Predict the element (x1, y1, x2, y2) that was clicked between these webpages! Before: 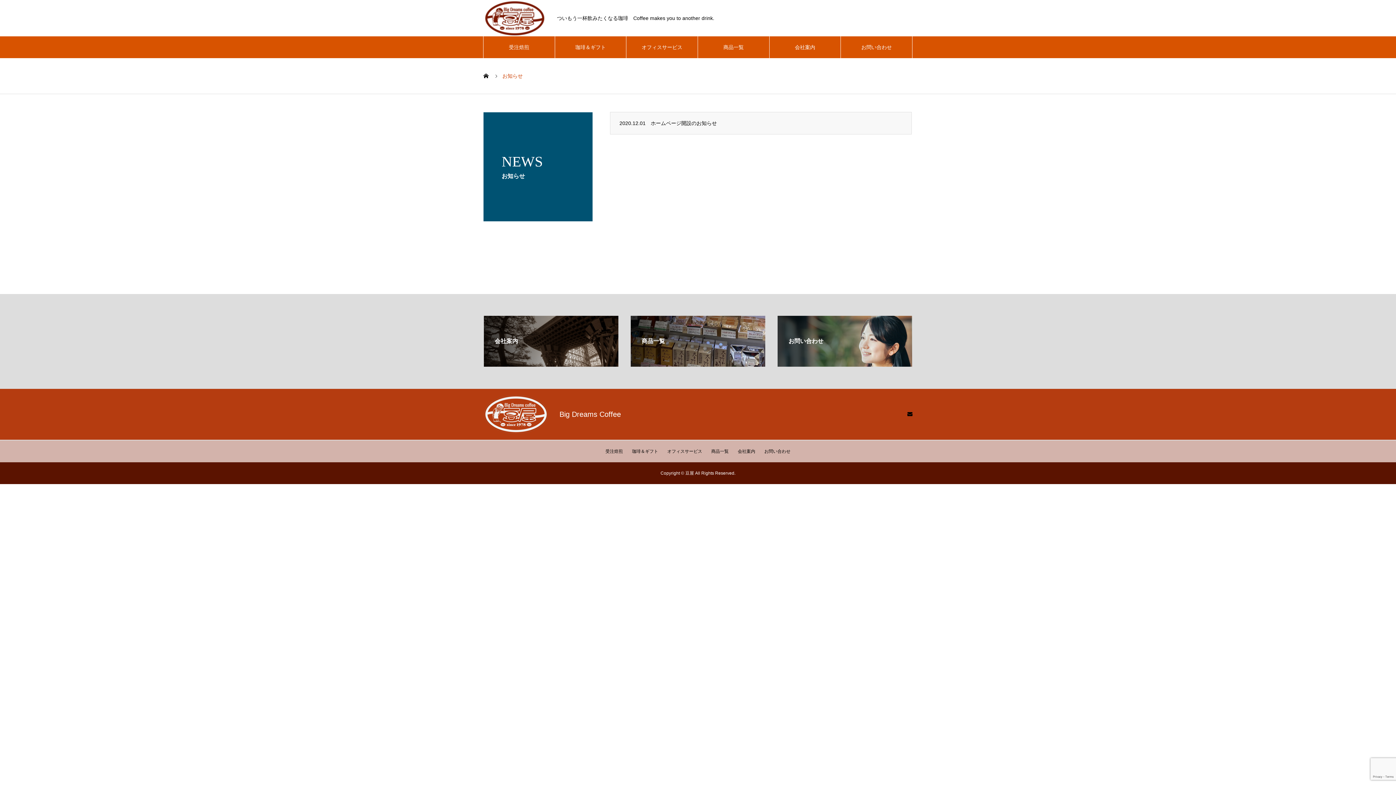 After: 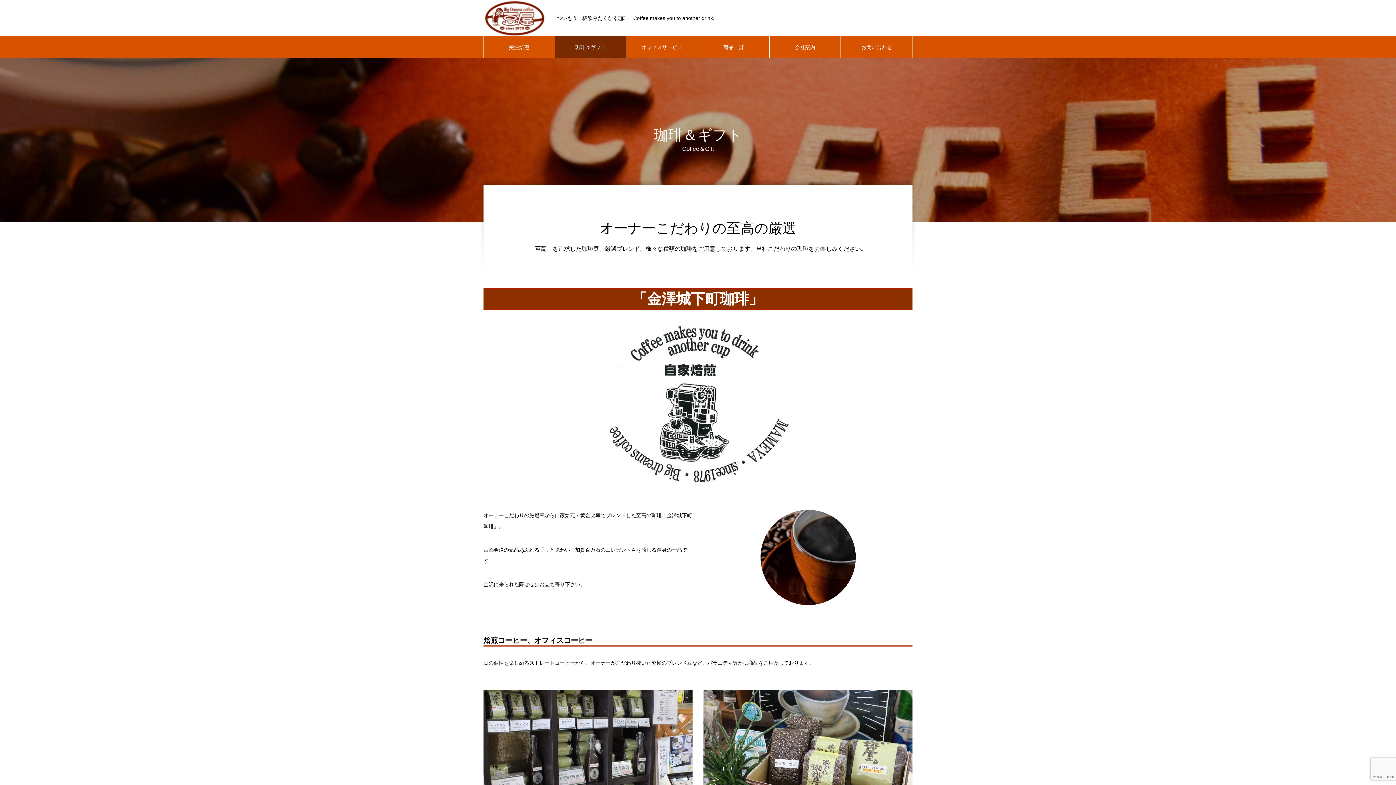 Action: label: 珈琲＆ギフト bbox: (555, 36, 626, 58)